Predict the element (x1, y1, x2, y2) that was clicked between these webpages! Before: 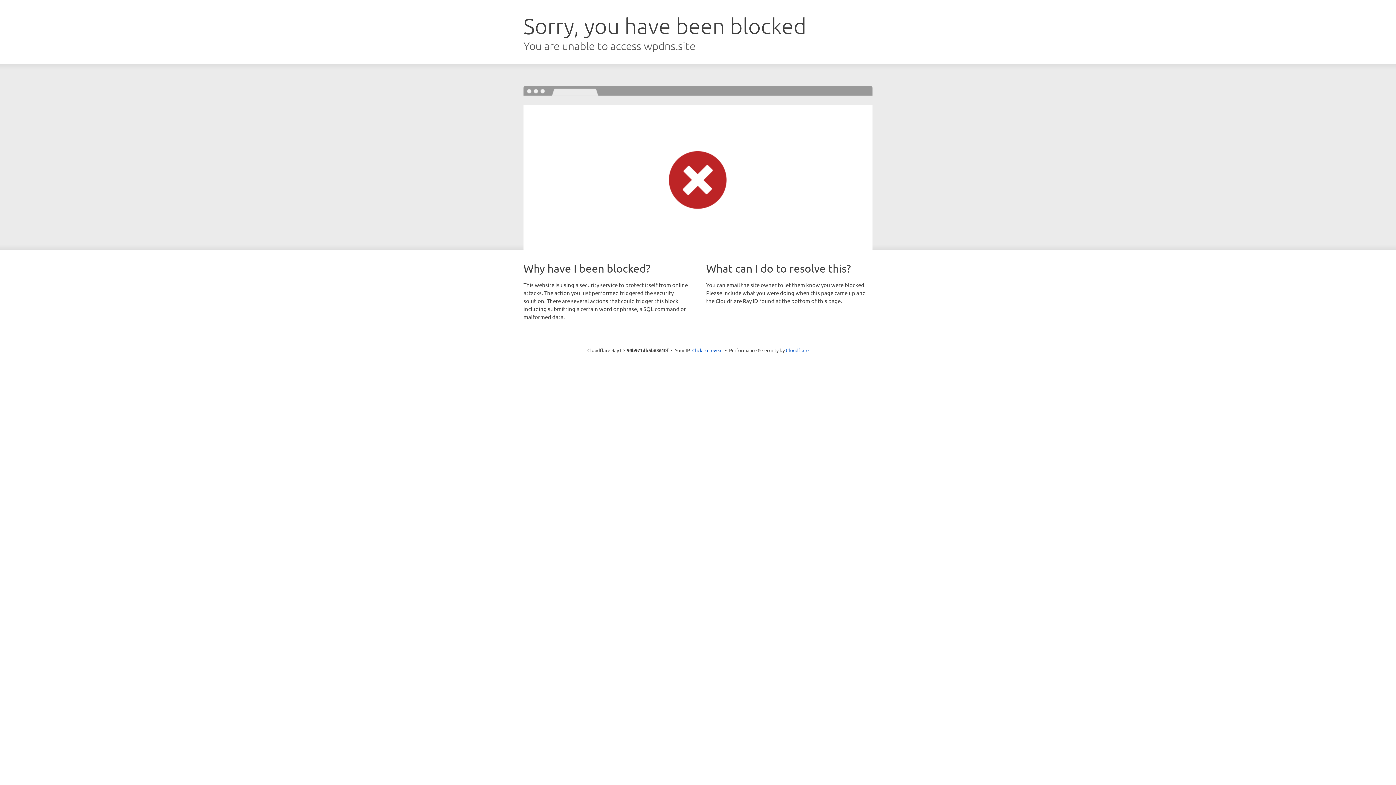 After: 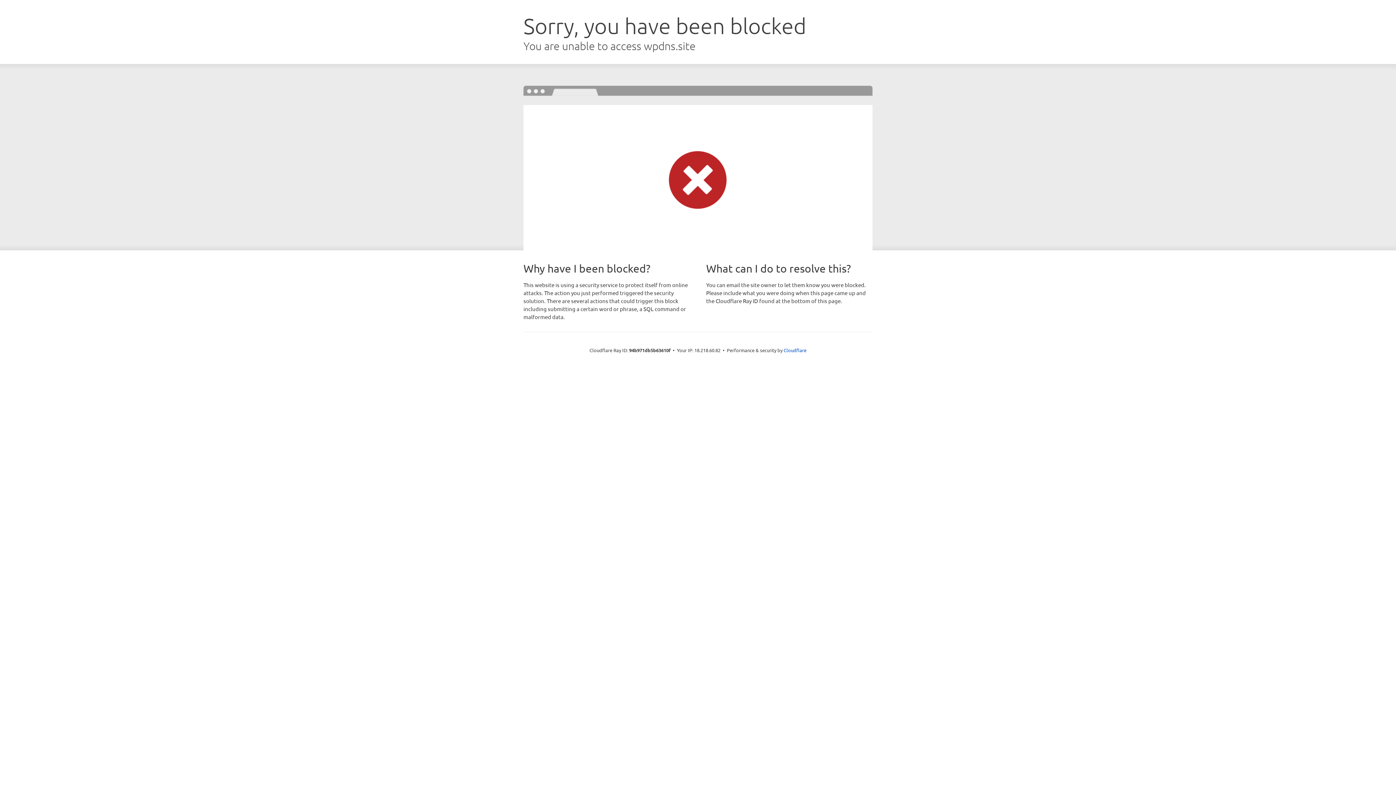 Action: label: Click to reveal bbox: (692, 346, 722, 353)